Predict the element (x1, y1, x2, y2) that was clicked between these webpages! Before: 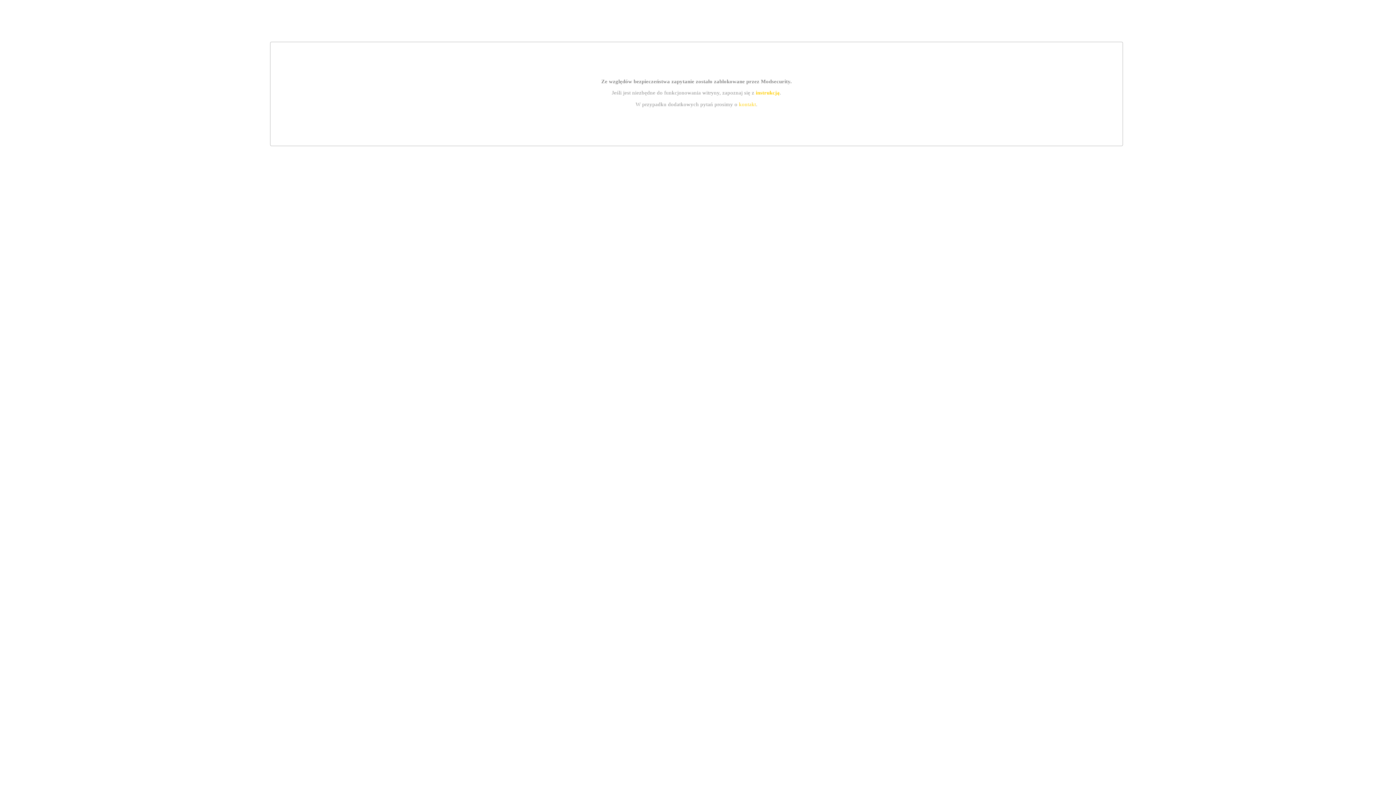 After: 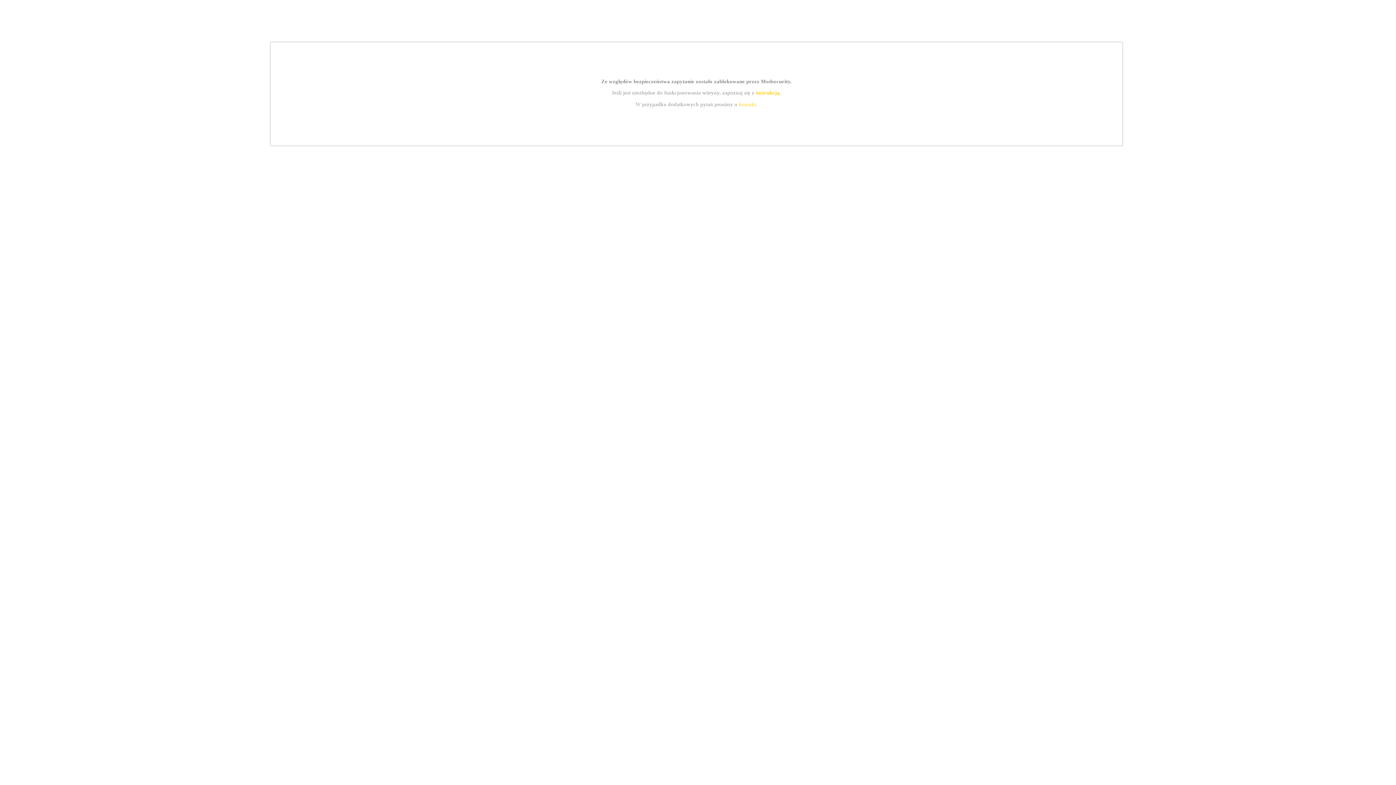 Action: label: instrukcją bbox: (755, 89, 779, 95)